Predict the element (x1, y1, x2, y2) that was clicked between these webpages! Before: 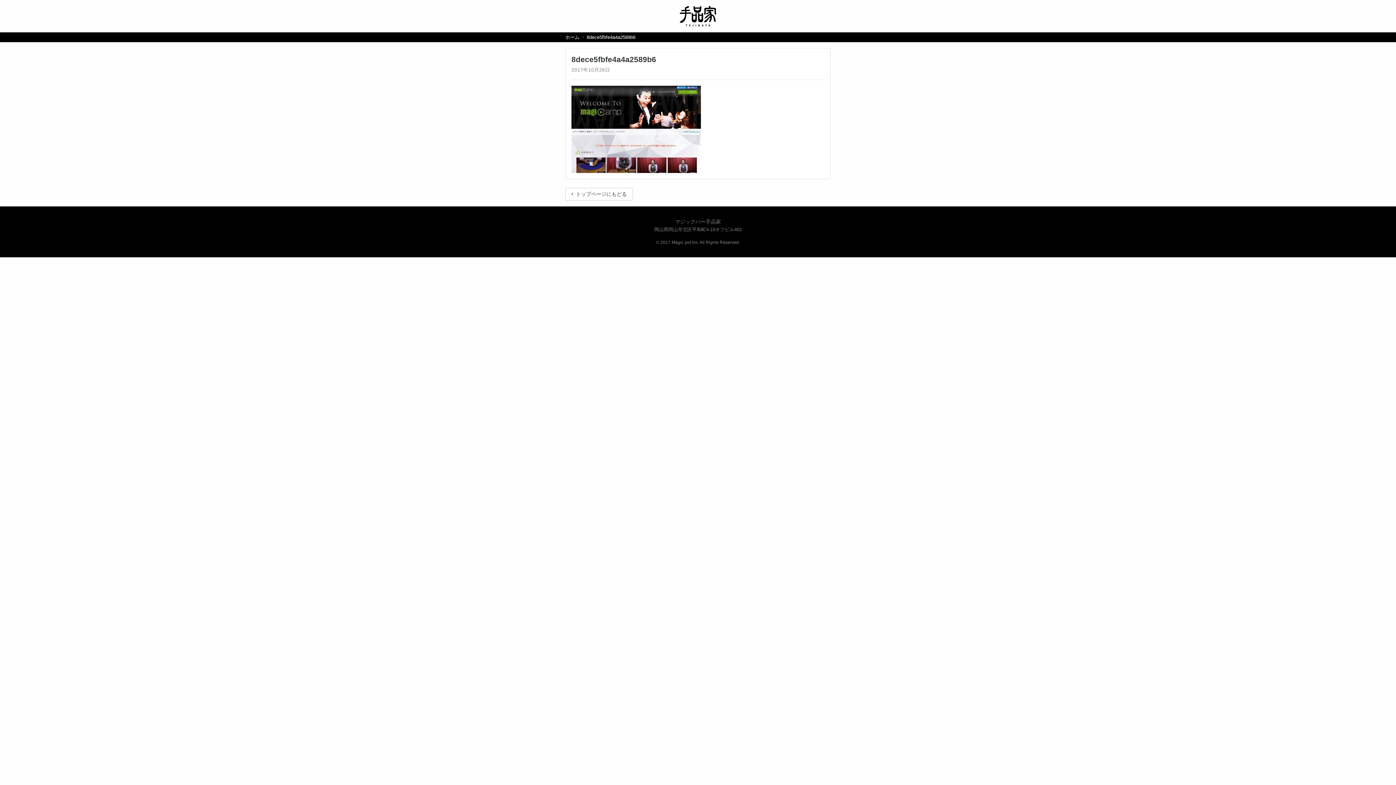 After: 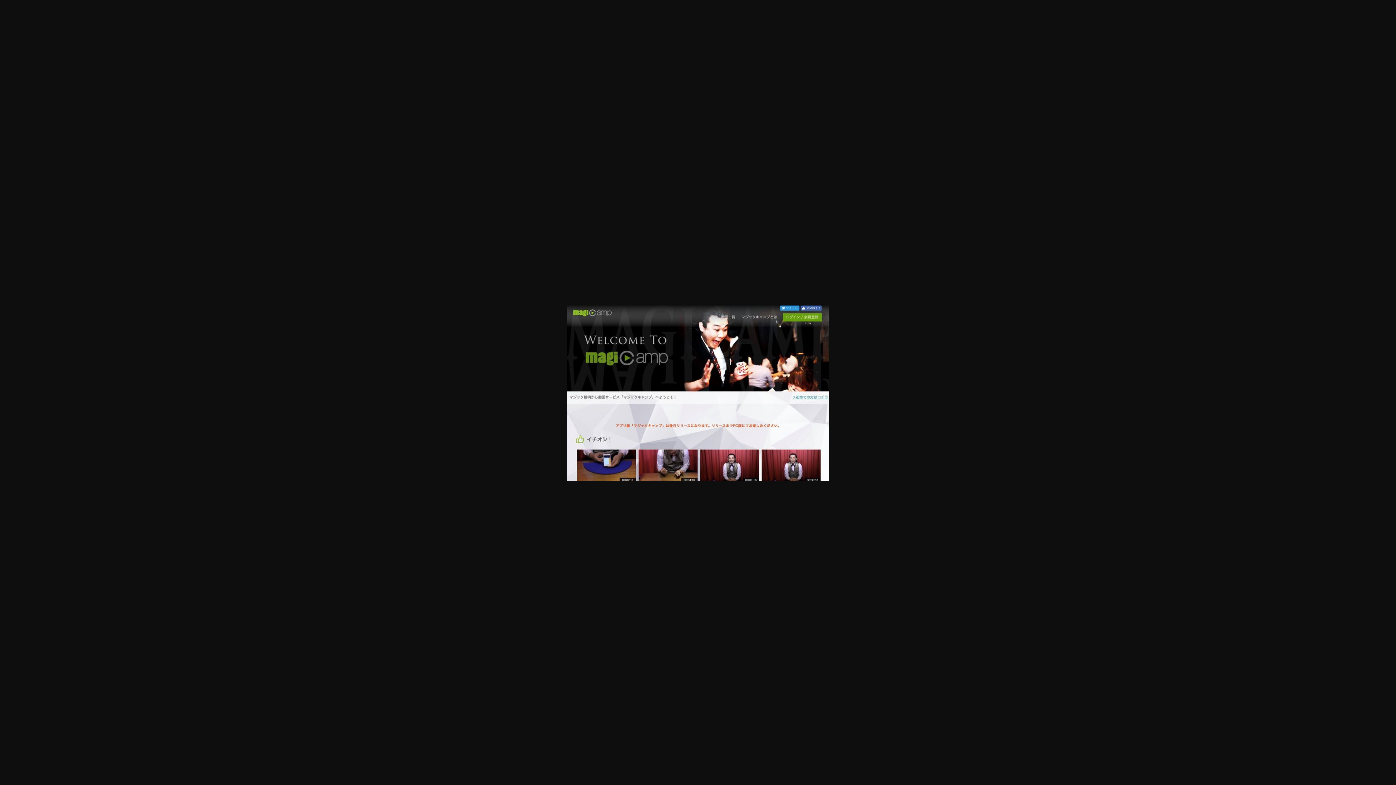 Action: bbox: (571, 126, 701, 131)